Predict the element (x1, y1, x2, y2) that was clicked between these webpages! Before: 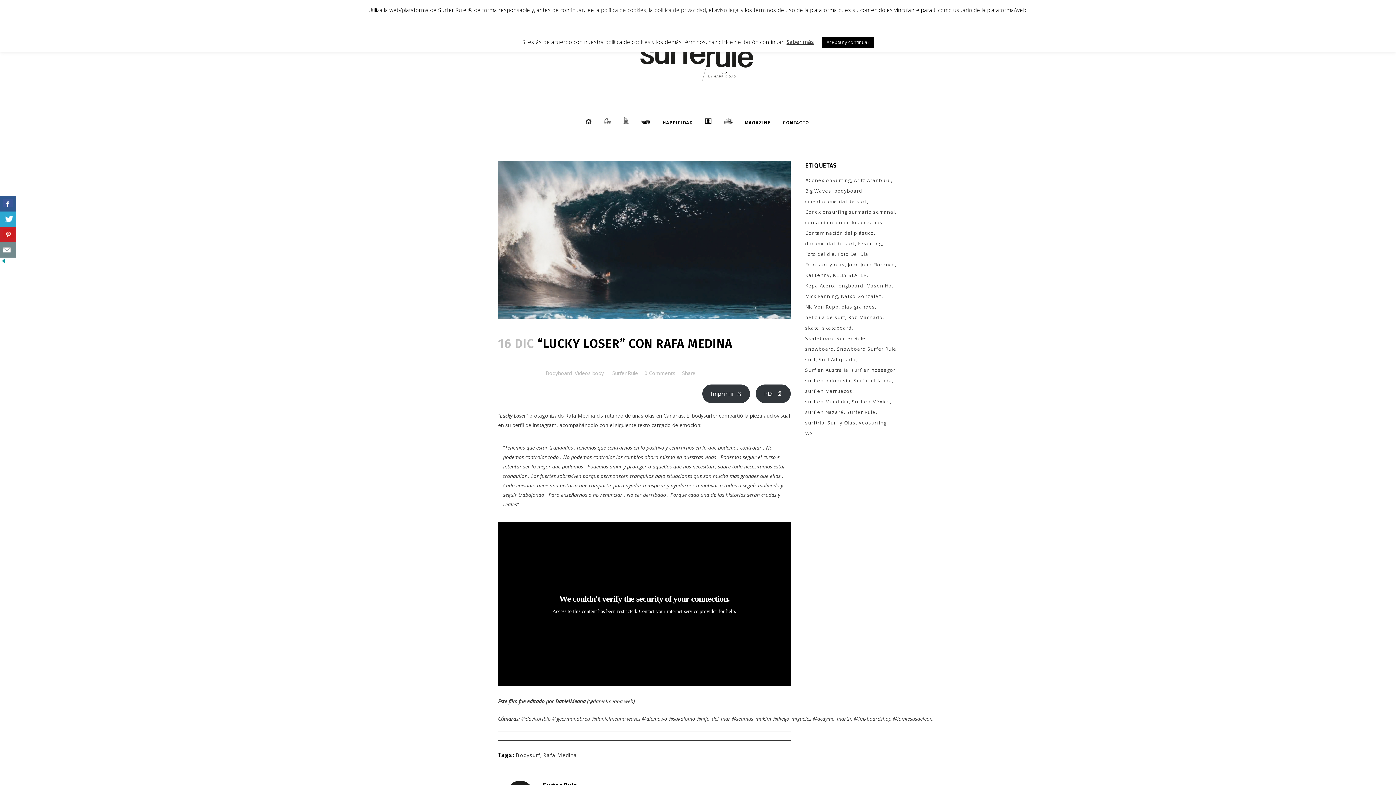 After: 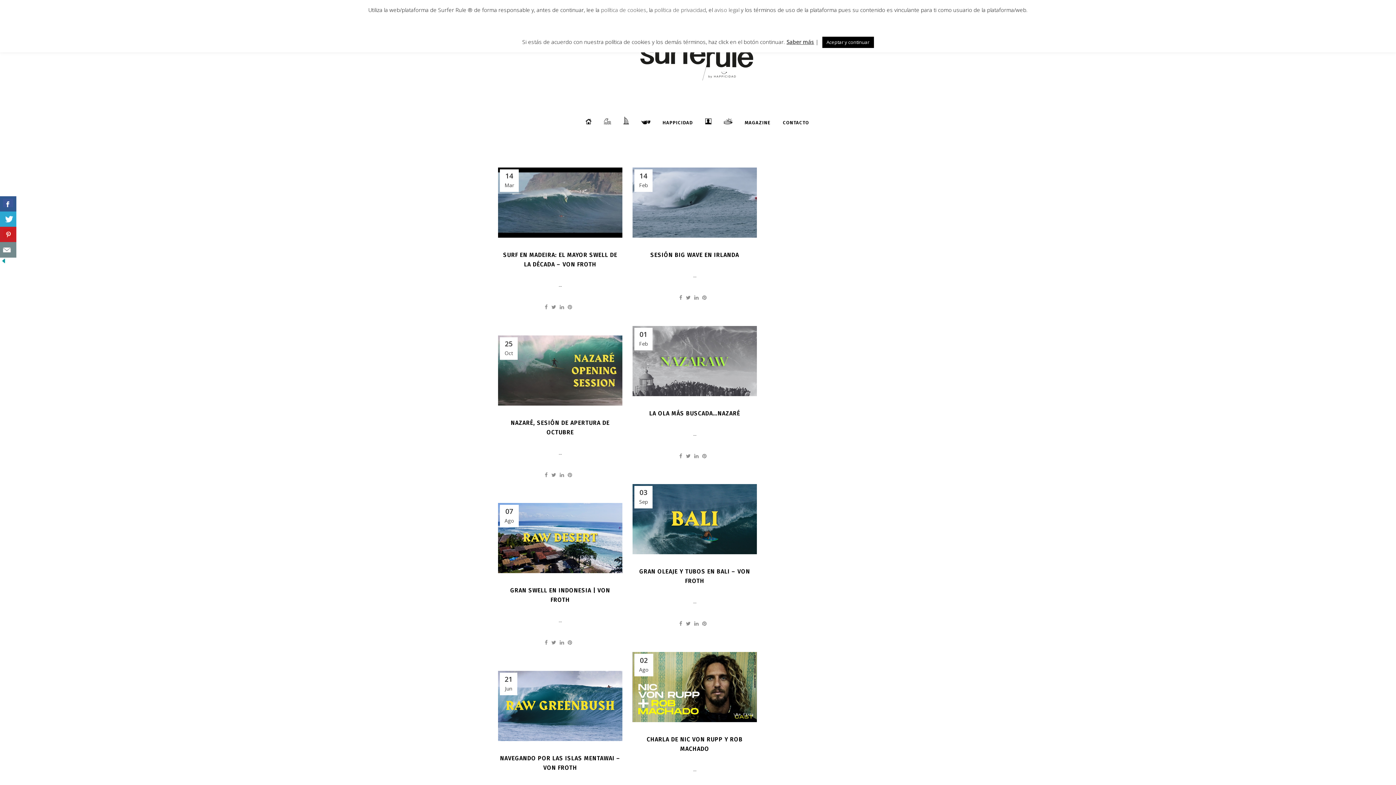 Action: bbox: (805, 302, 840, 311) label: Nic Von Rupp (52 elementos)